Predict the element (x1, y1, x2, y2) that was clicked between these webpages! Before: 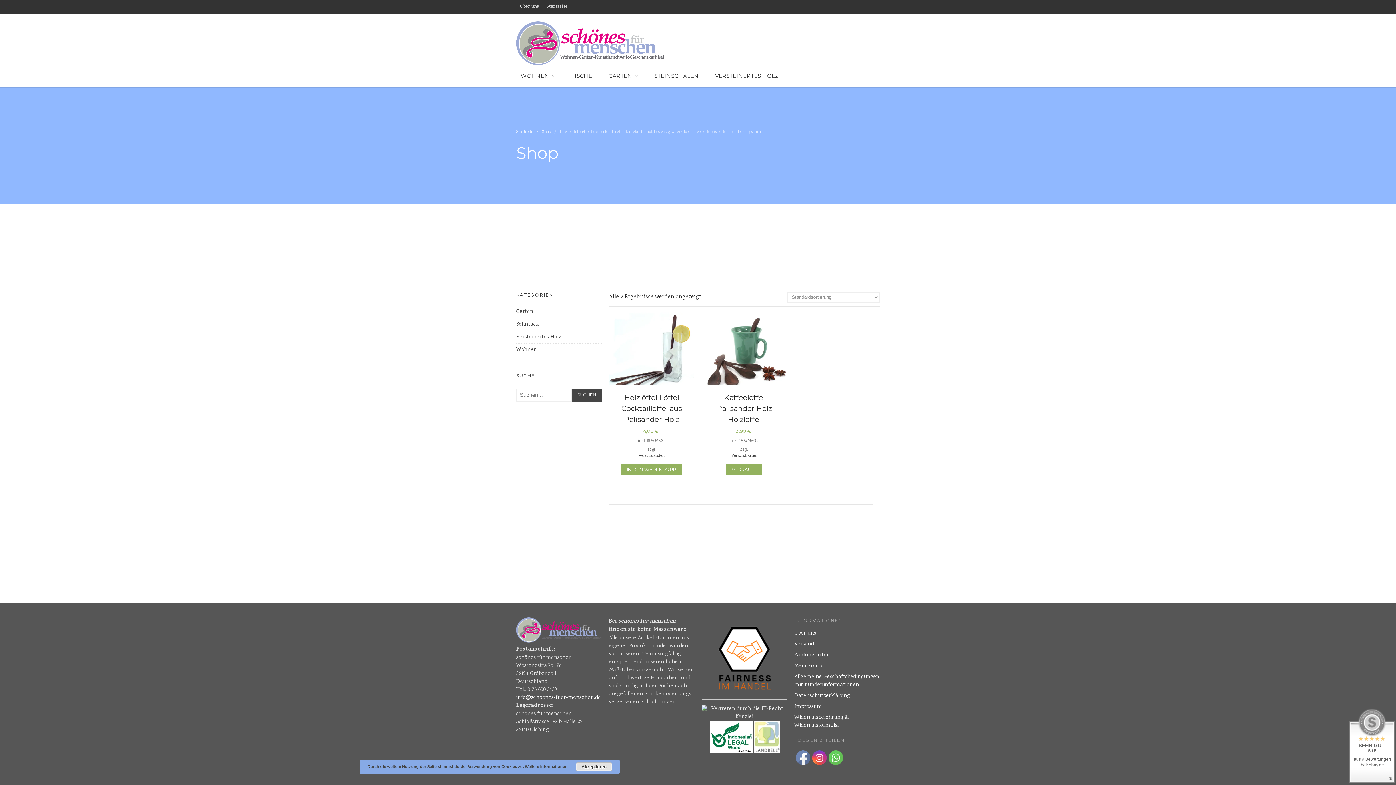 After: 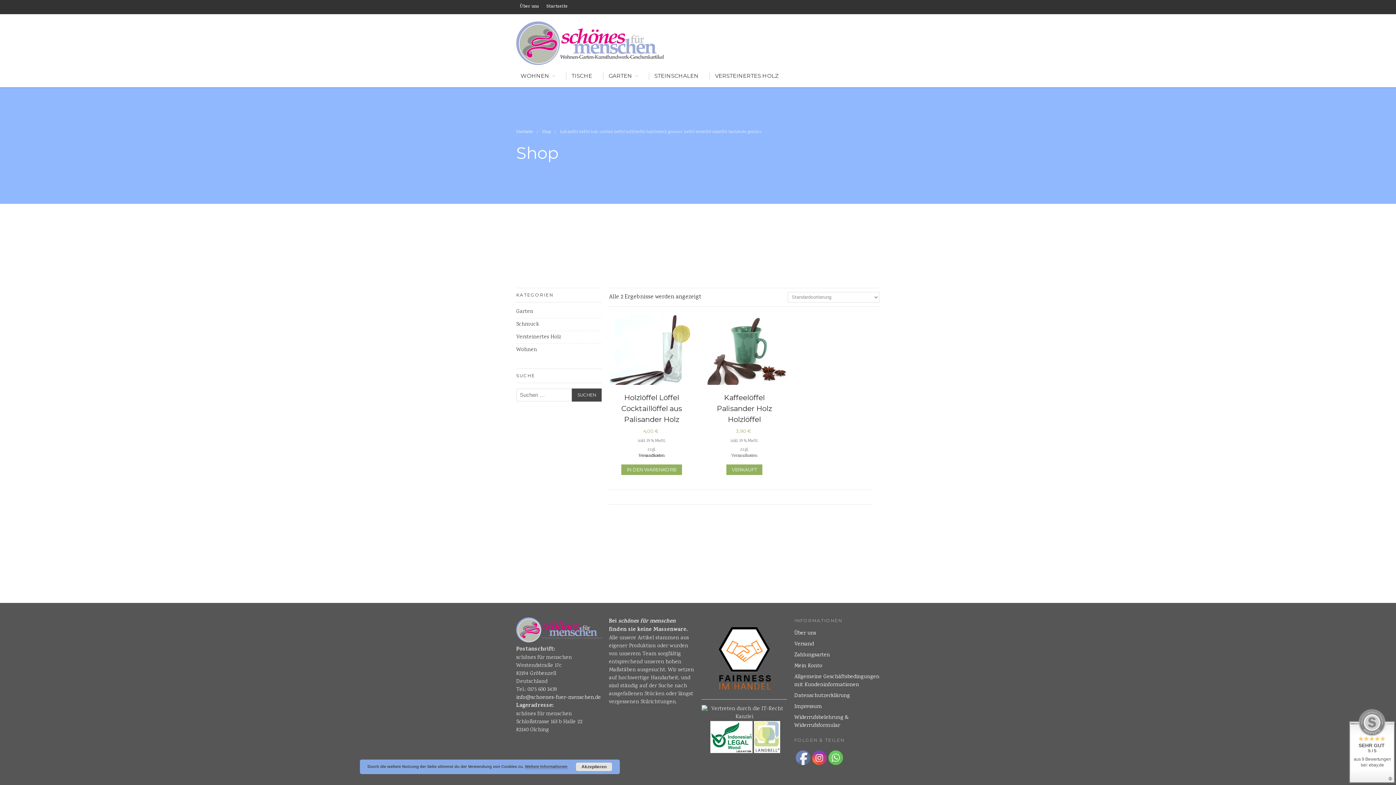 Action: bbox: (616, 452, 687, 459) label: Versandkosten